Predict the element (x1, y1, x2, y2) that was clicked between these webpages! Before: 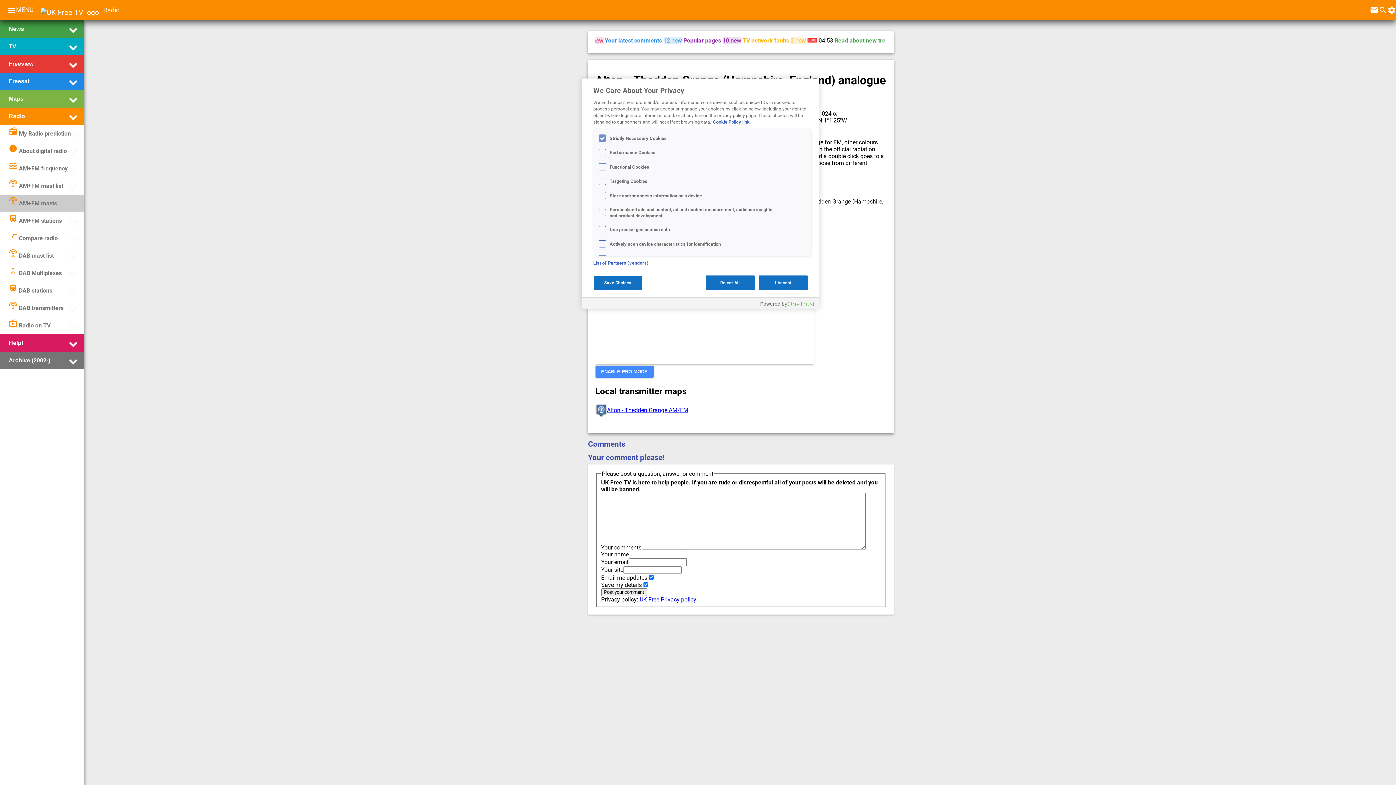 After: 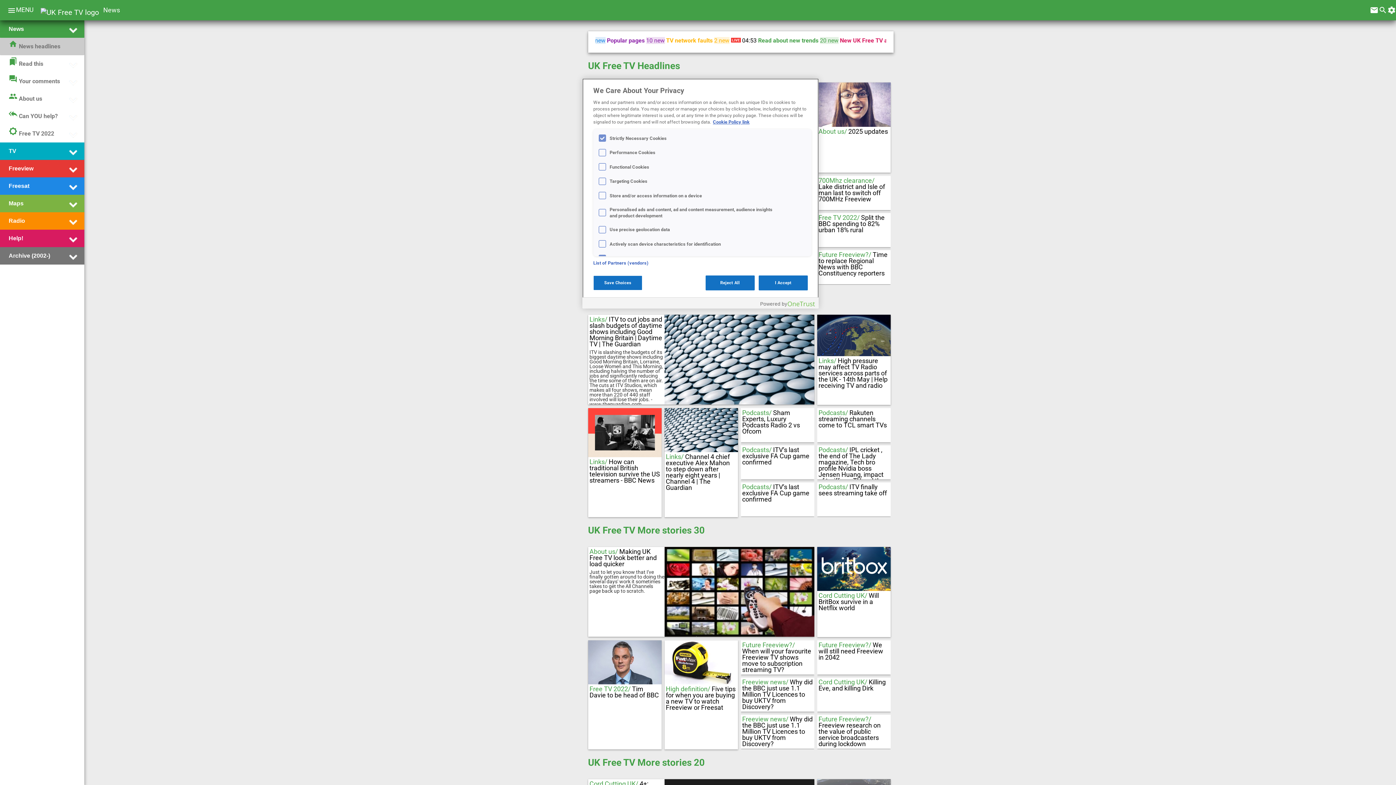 Action: bbox: (40, 7, 98, 16)